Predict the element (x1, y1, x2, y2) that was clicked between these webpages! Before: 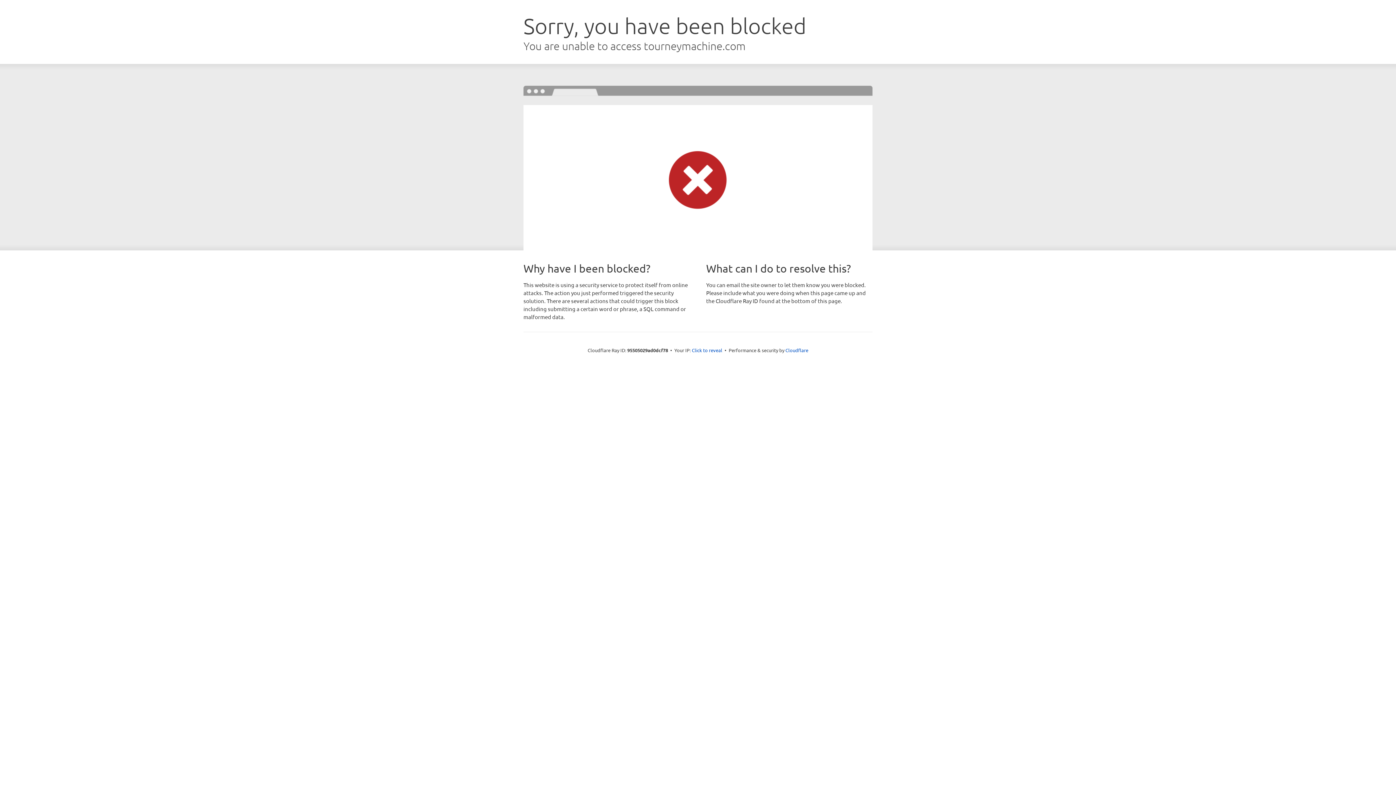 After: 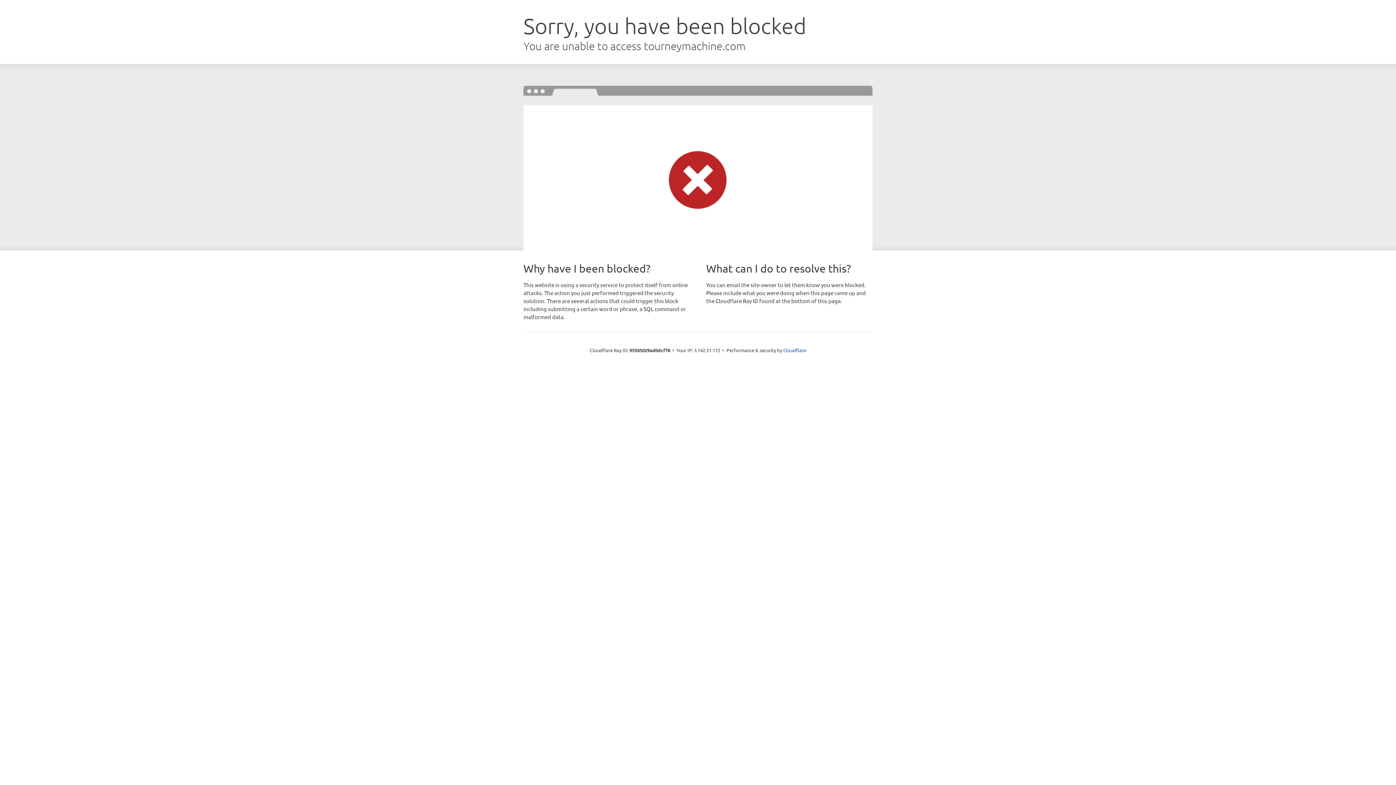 Action: bbox: (692, 346, 722, 353) label: Click to reveal